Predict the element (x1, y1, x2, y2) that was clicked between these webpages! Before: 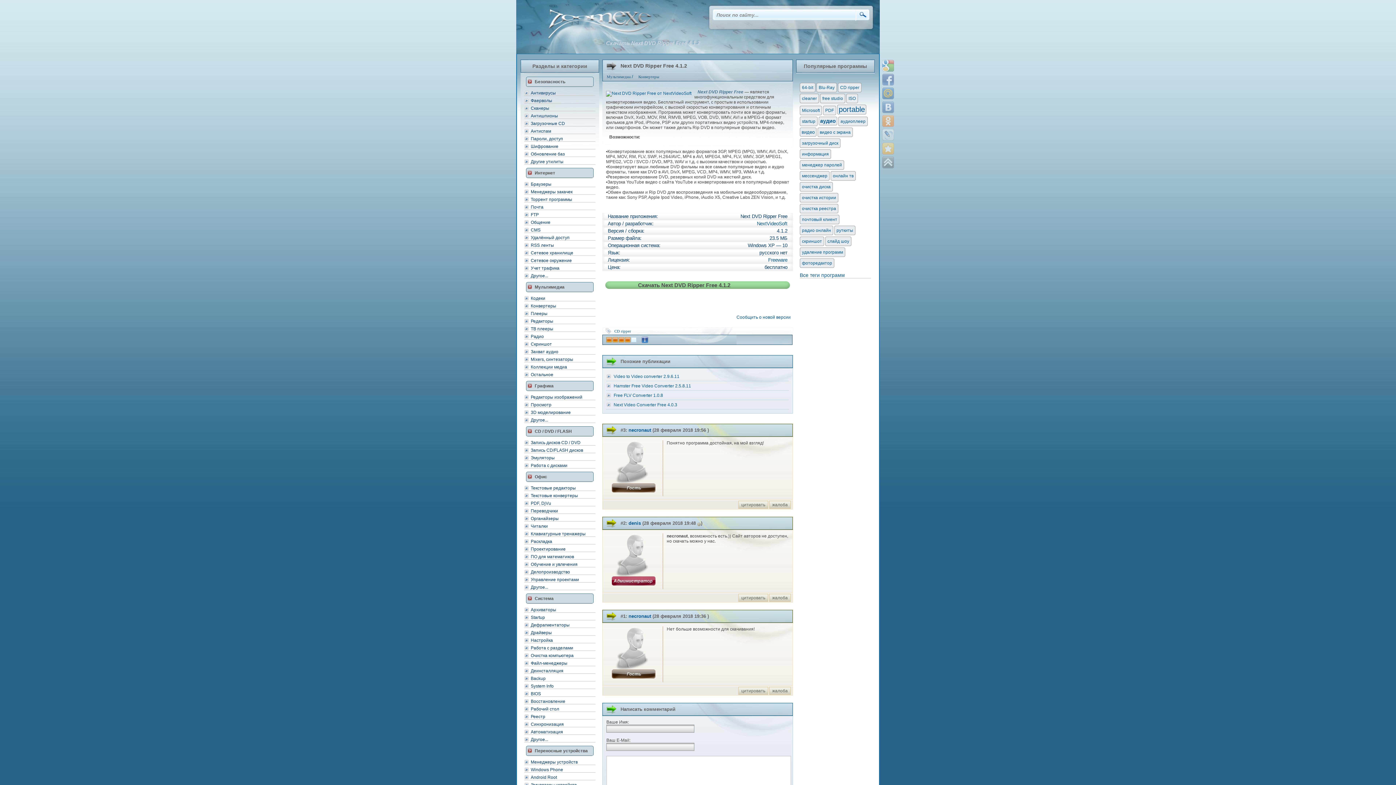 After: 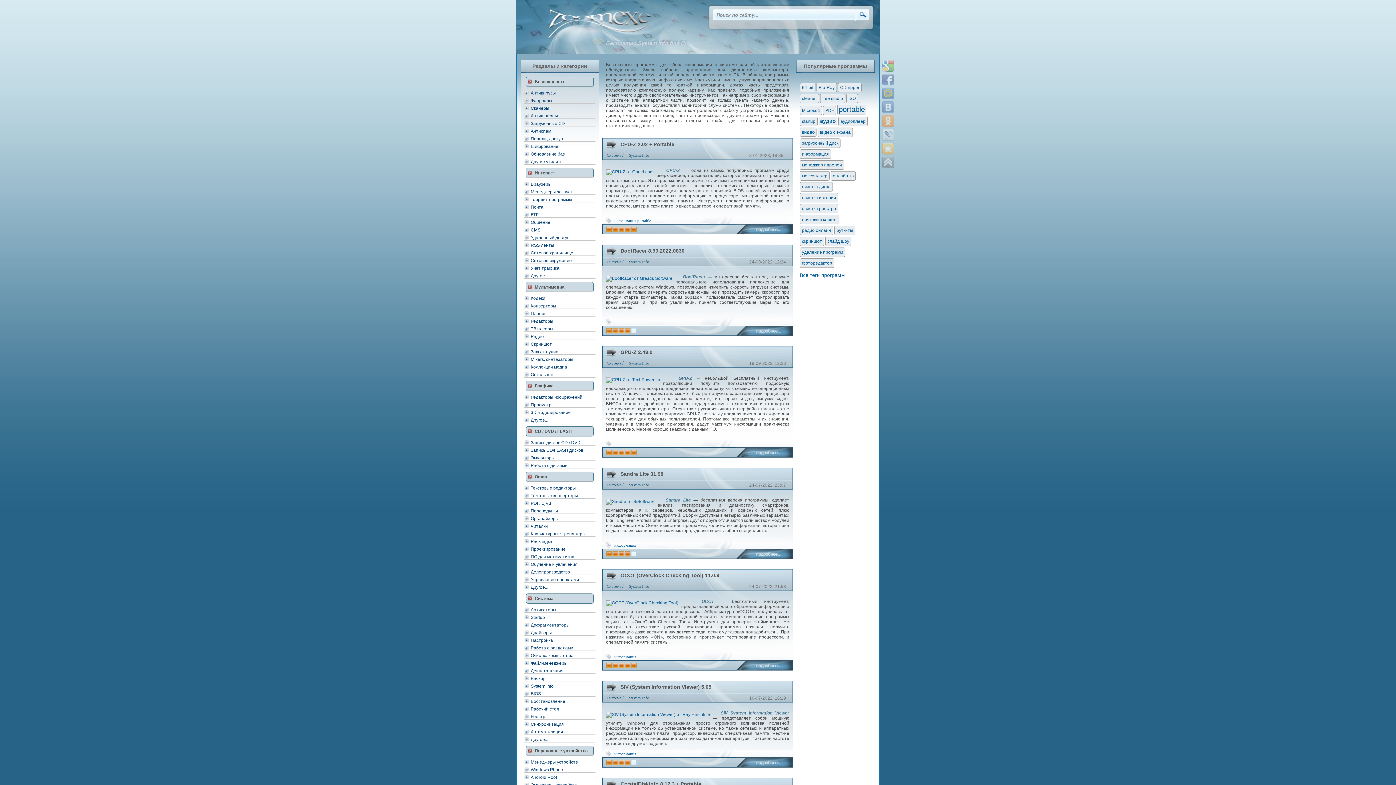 Action: bbox: (524, 681, 595, 689) label: System Info